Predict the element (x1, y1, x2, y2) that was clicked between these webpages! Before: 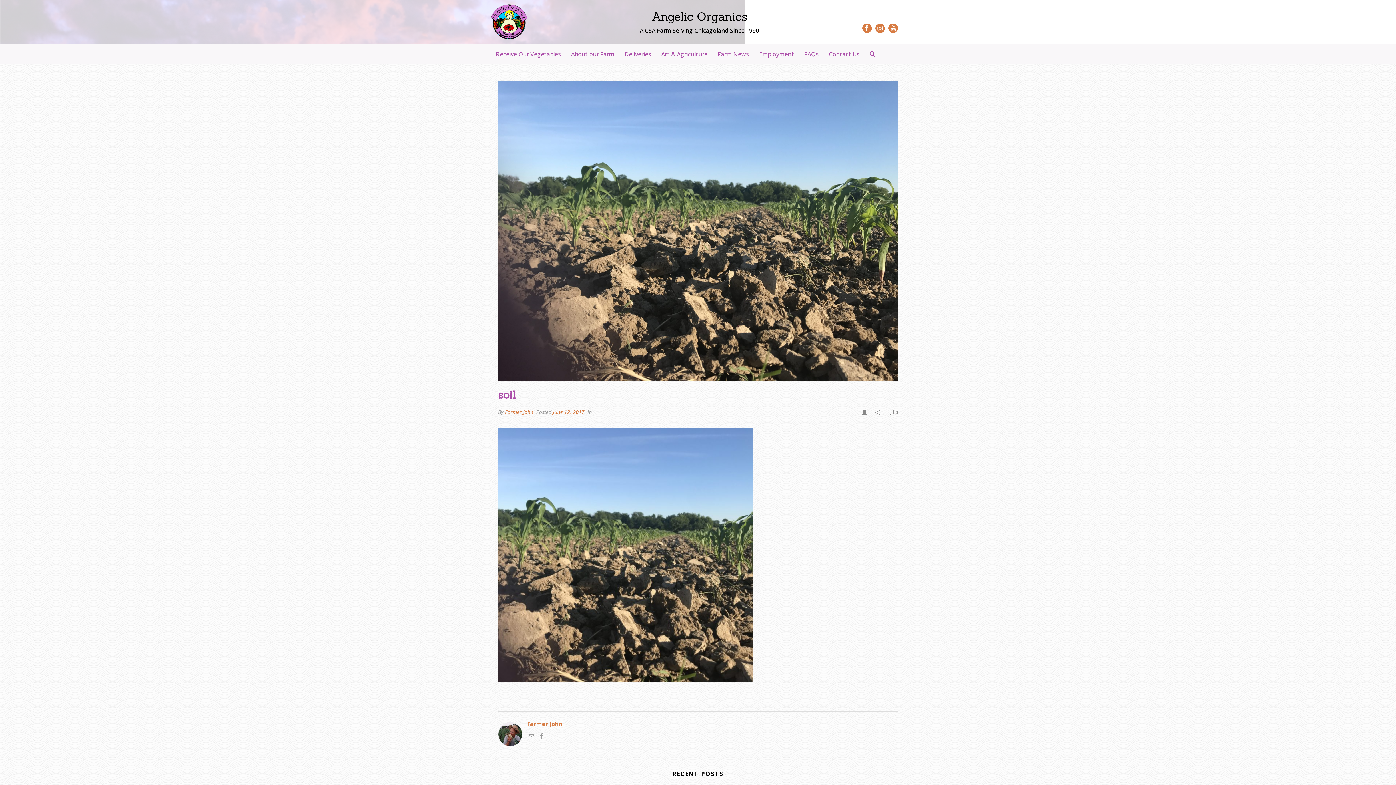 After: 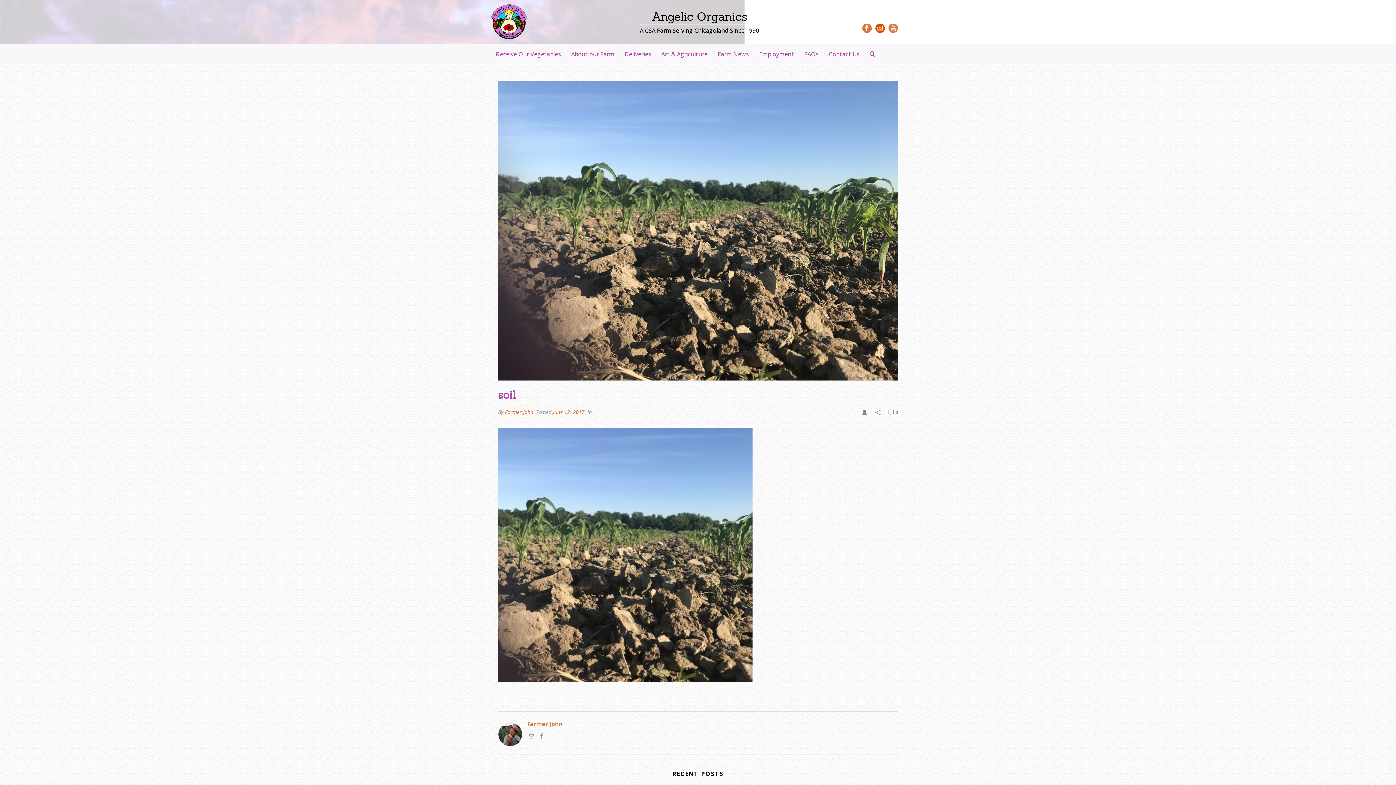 Action: bbox: (875, 5, 885, 49)